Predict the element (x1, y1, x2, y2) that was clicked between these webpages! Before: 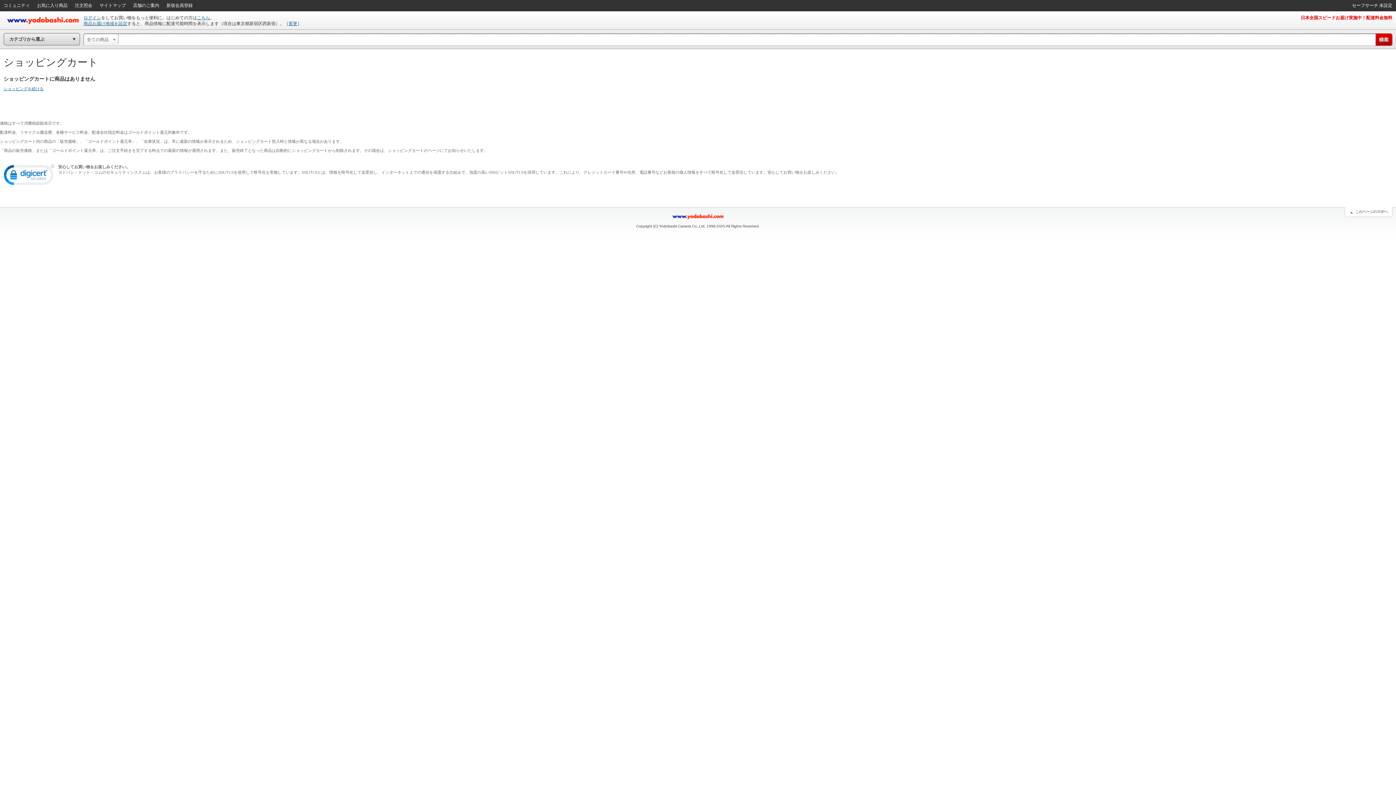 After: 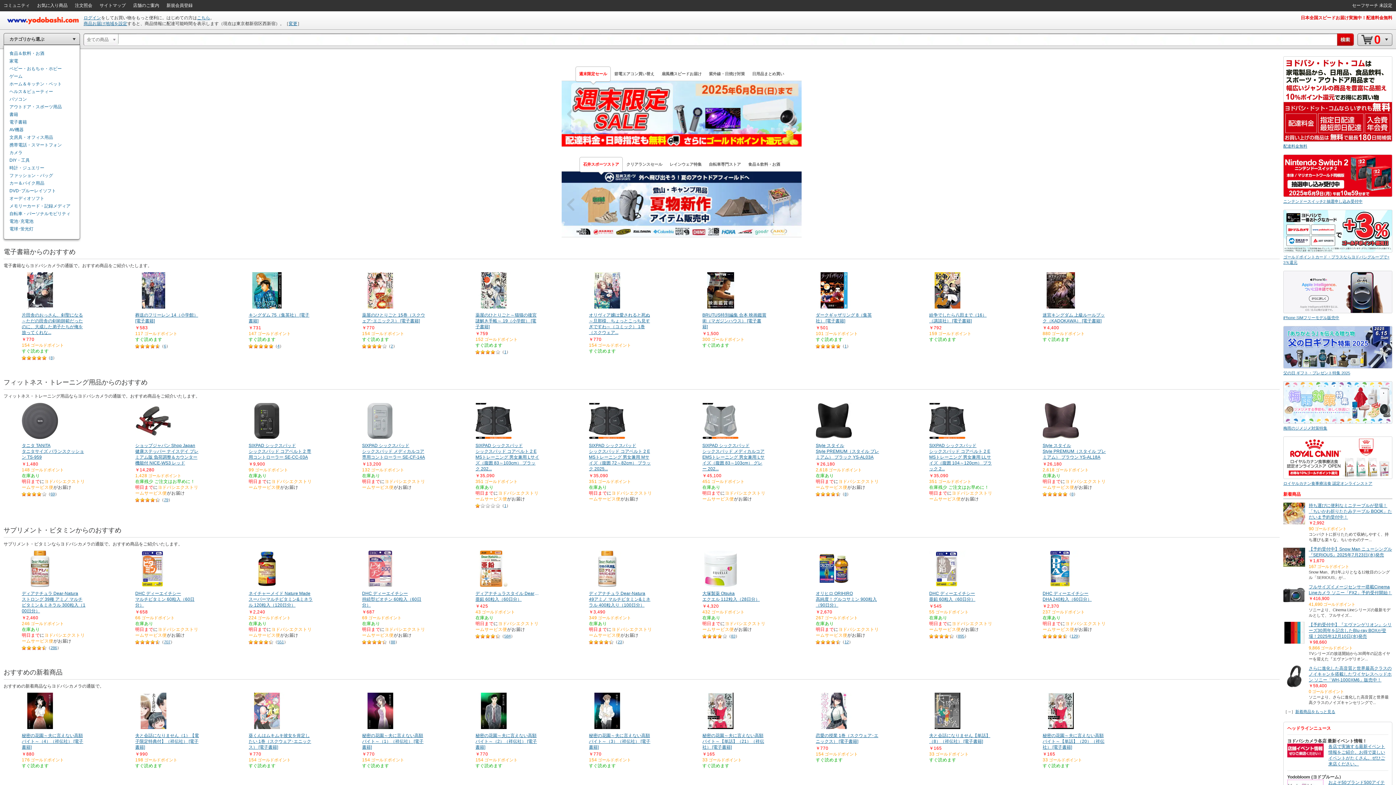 Action: label: ショッピングを続ける bbox: (3, 86, 43, 90)